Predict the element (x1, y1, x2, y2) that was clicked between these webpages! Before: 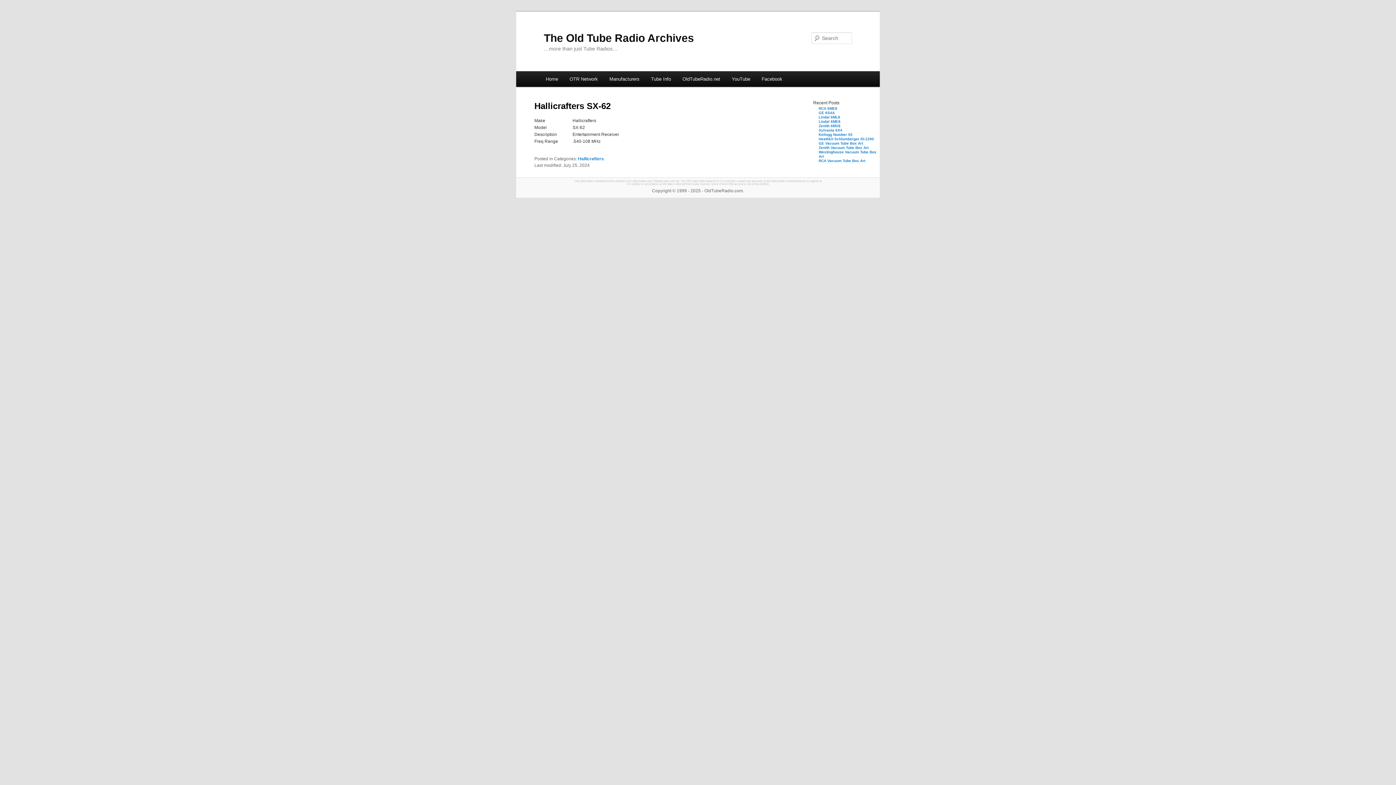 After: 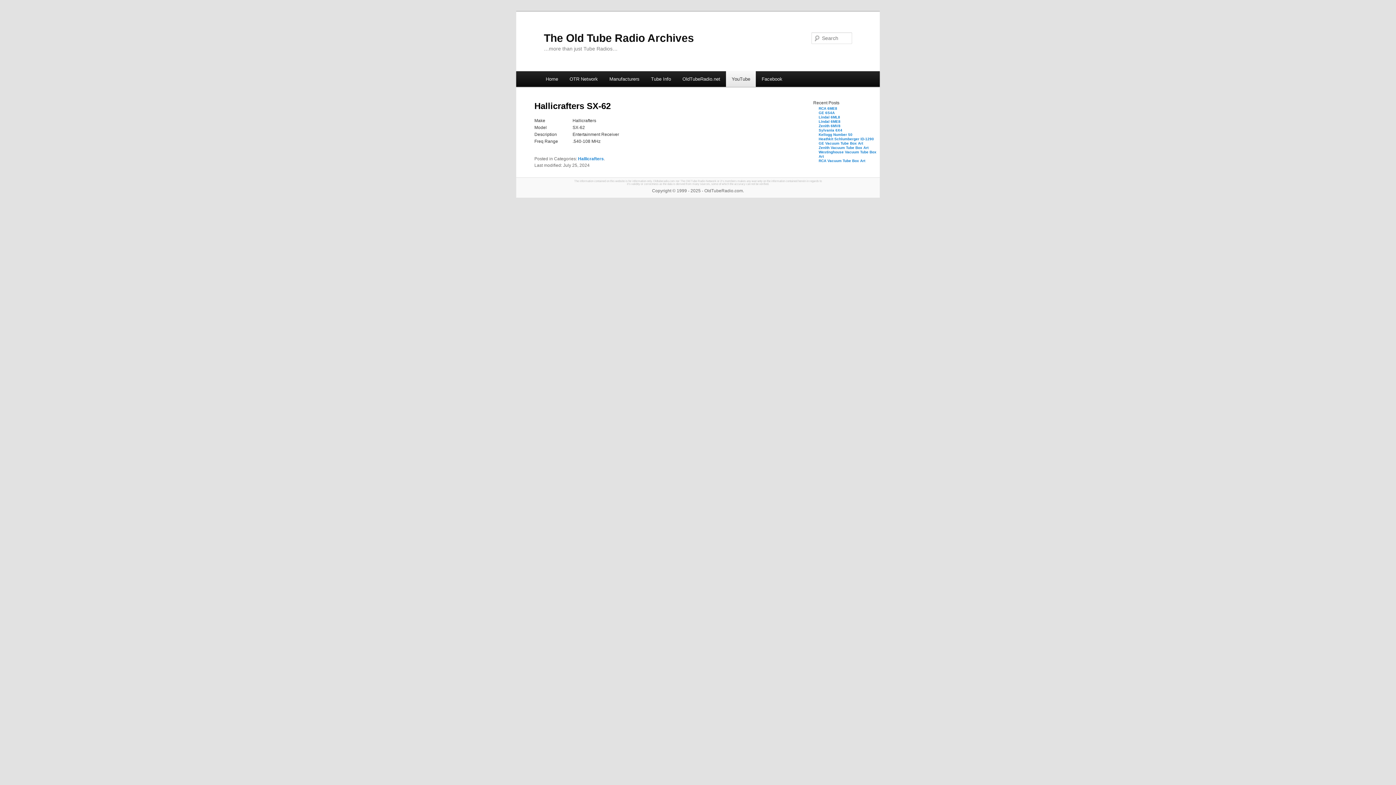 Action: bbox: (726, 71, 756, 86) label: YouTube